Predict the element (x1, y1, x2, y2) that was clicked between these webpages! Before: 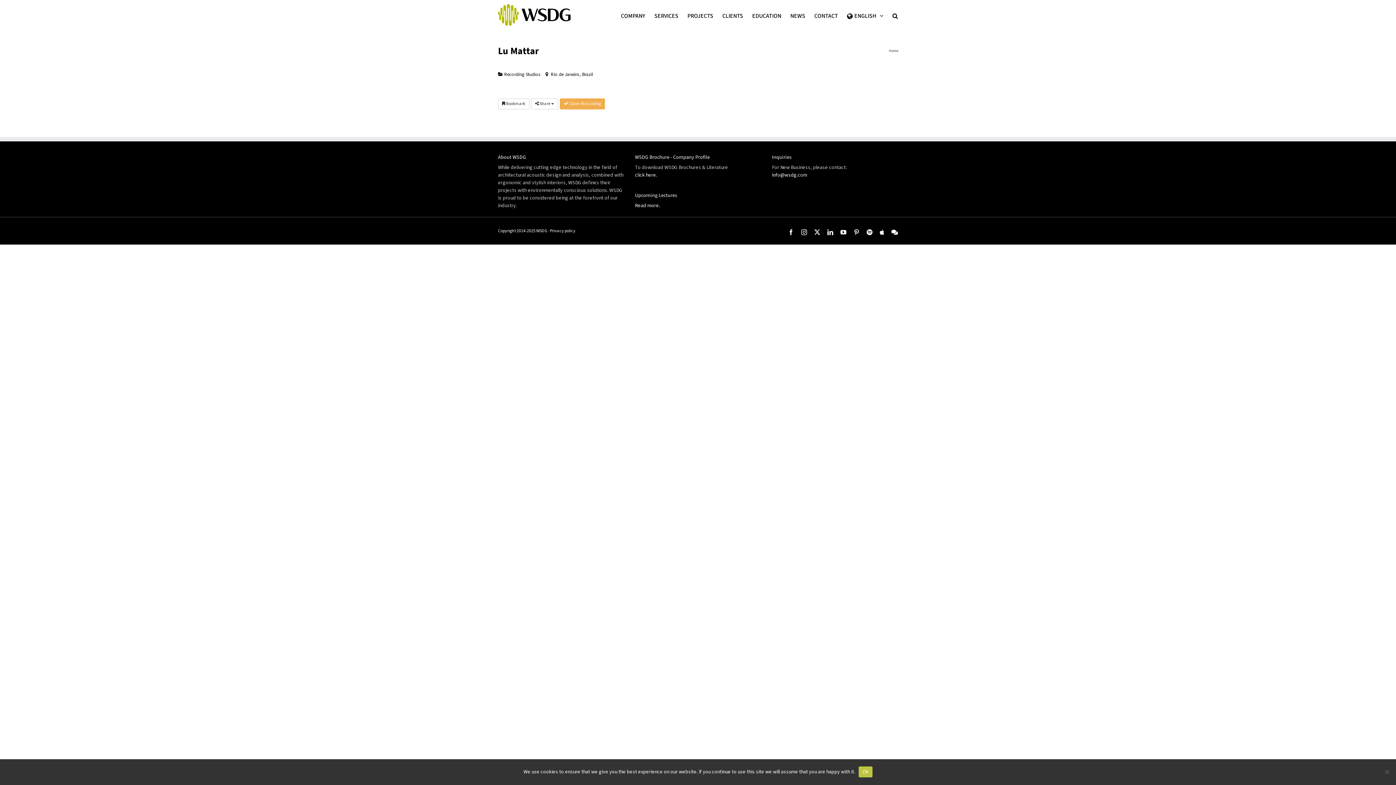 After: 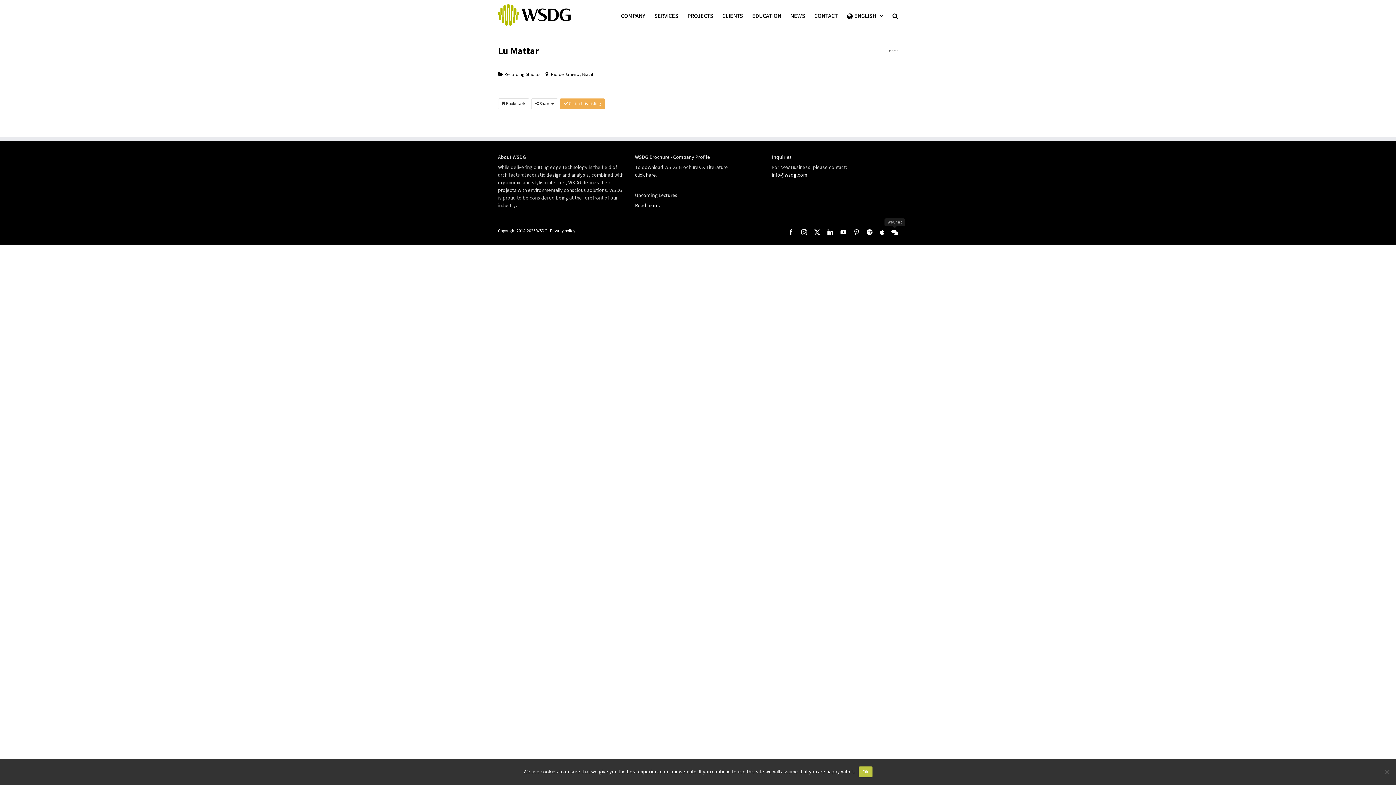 Action: label: WeChat bbox: (891, 229, 898, 235)